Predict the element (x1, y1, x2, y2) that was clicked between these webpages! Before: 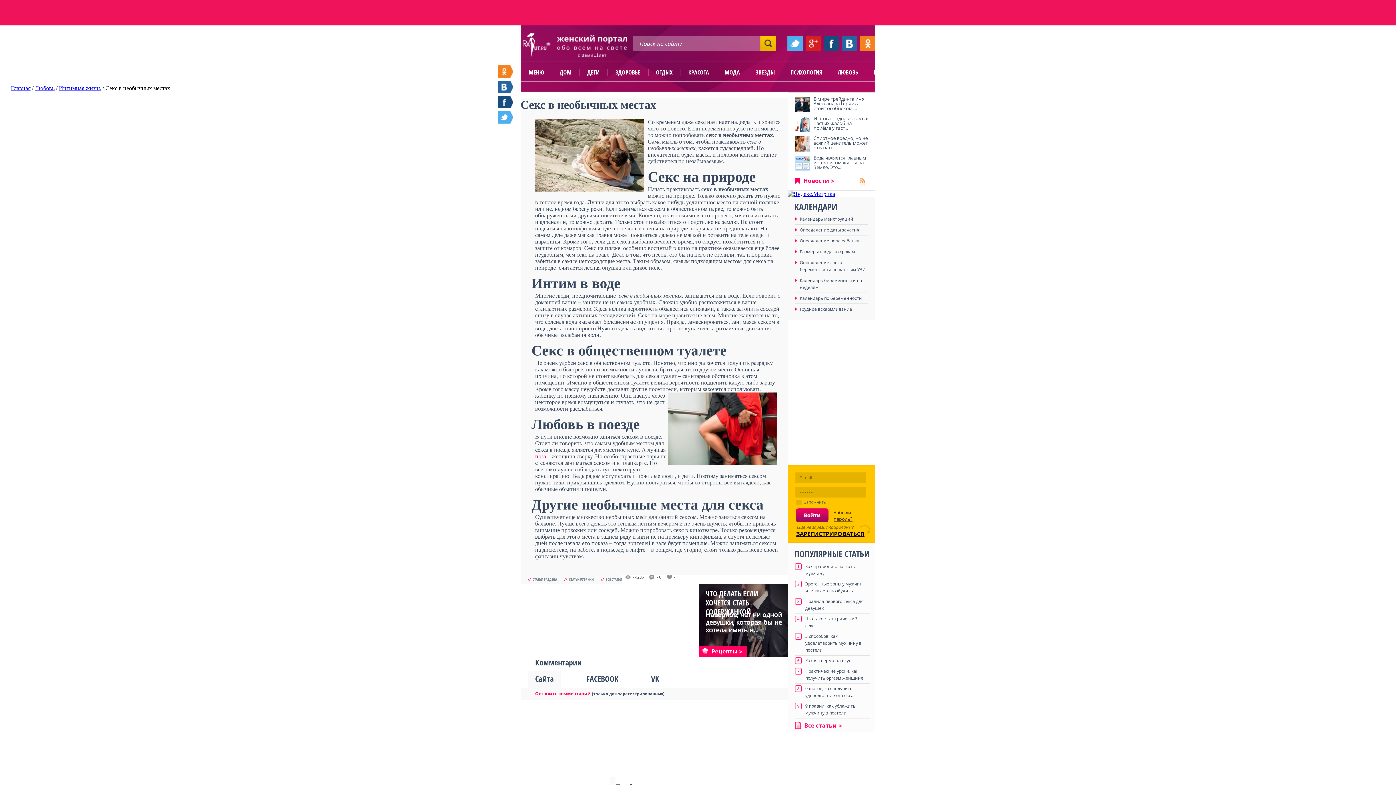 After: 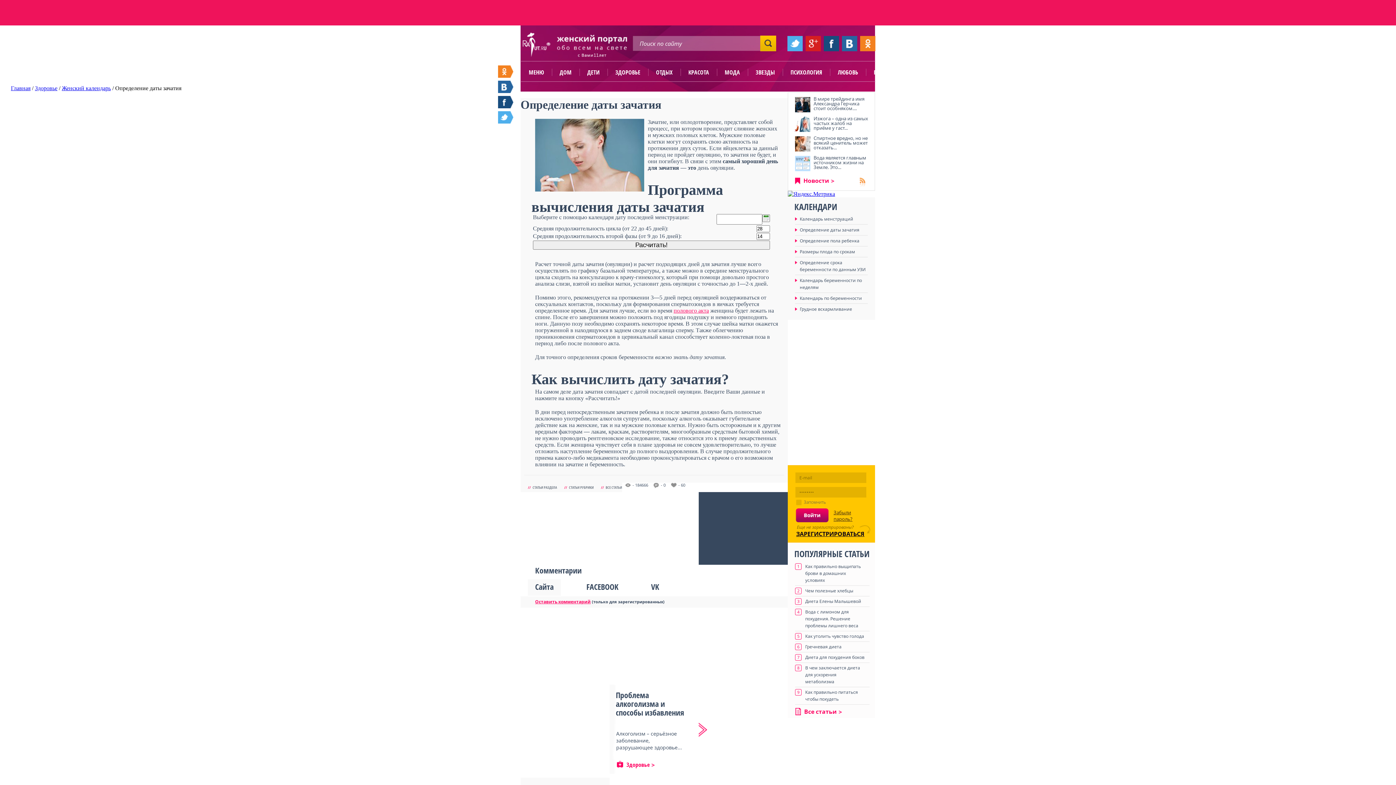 Action: bbox: (800, 226, 859, 233) label: Определение даты зачатия